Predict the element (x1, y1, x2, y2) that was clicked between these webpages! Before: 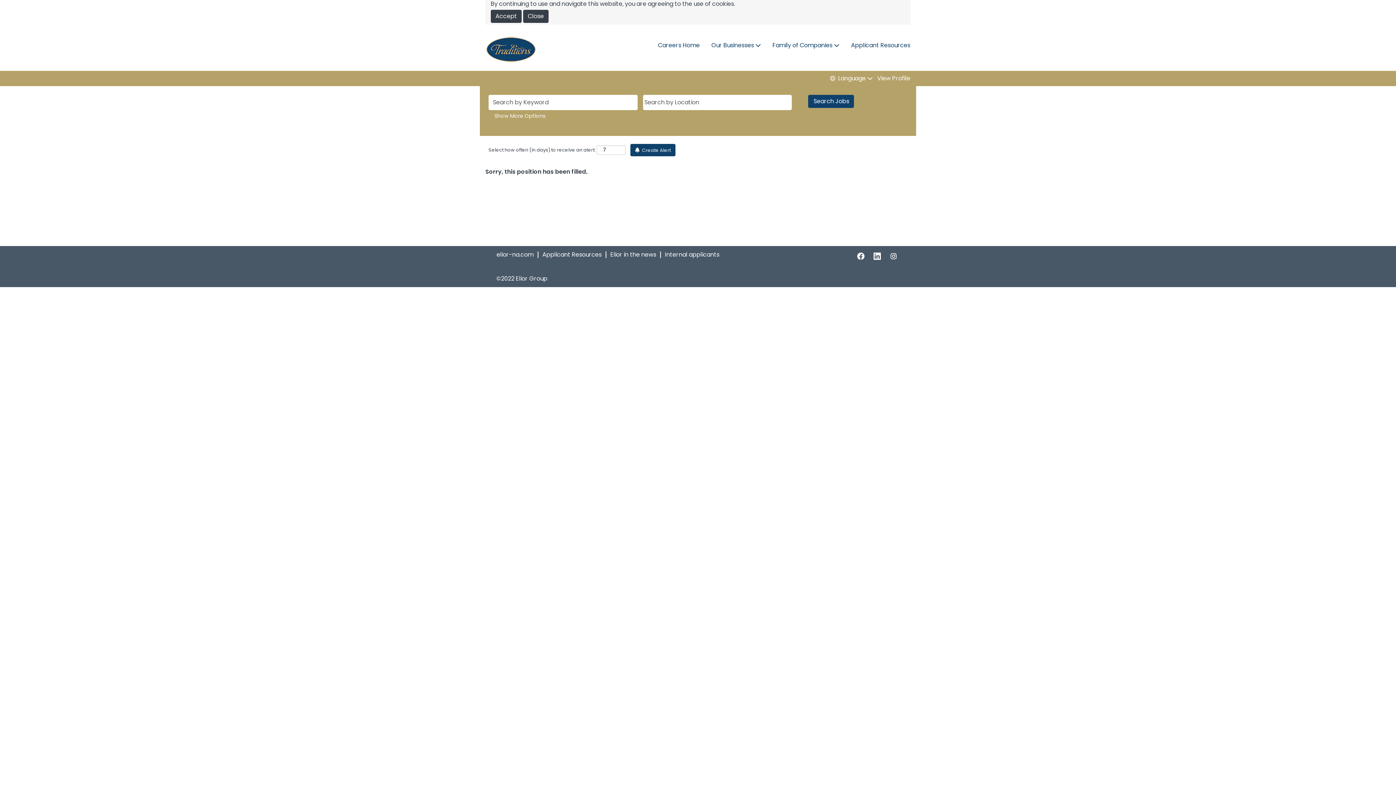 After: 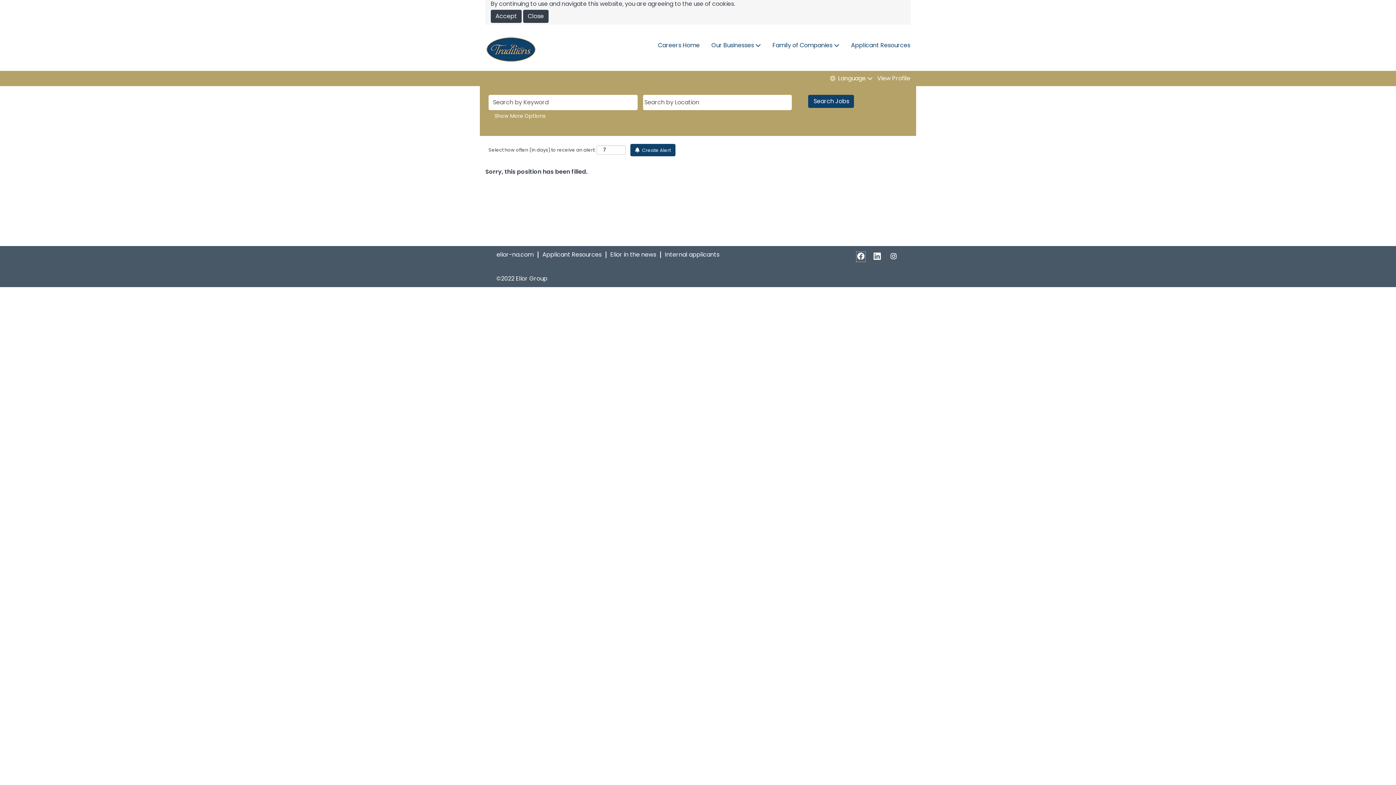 Action: bbox: (856, 251, 865, 262)